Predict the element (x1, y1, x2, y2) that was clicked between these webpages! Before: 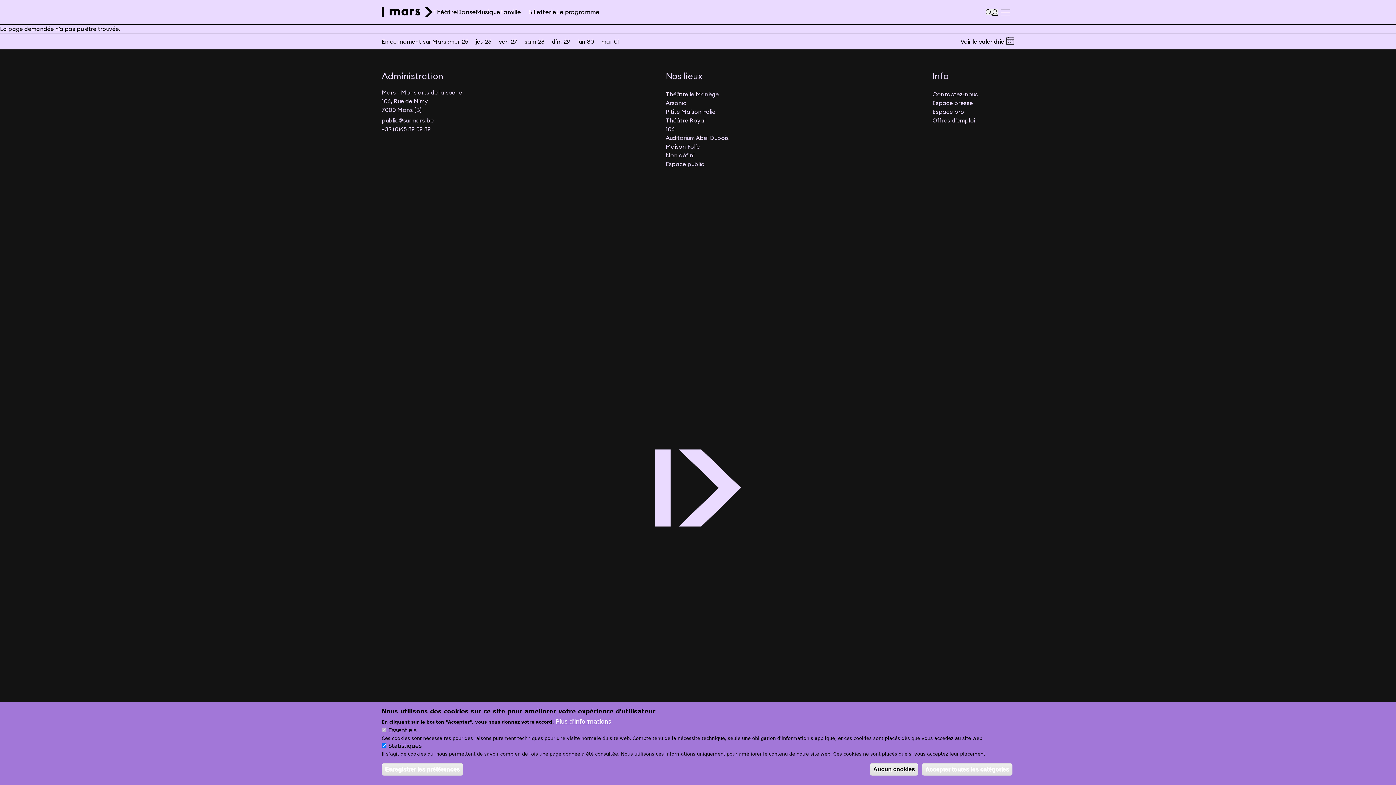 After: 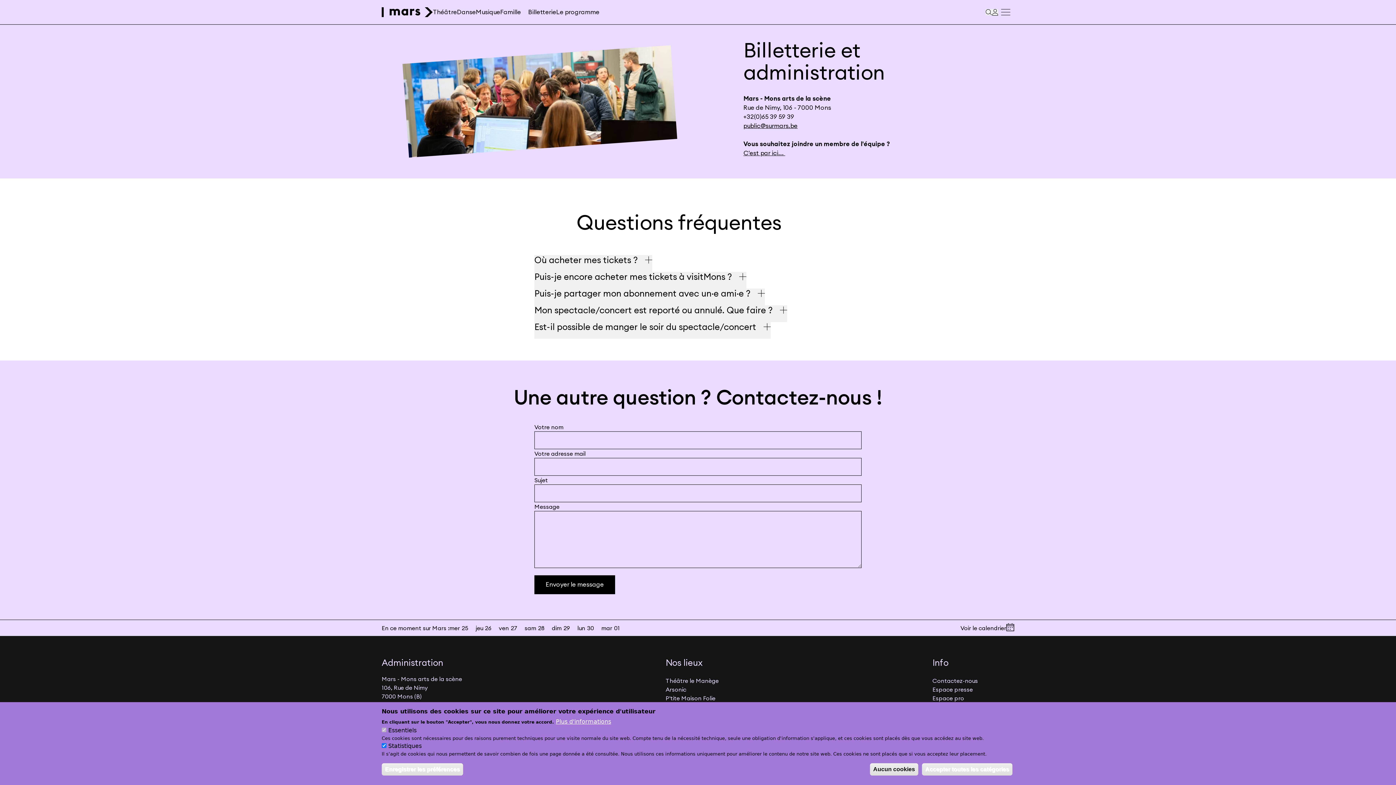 Action: bbox: (932, 90, 978, 97) label: Contactez-nous